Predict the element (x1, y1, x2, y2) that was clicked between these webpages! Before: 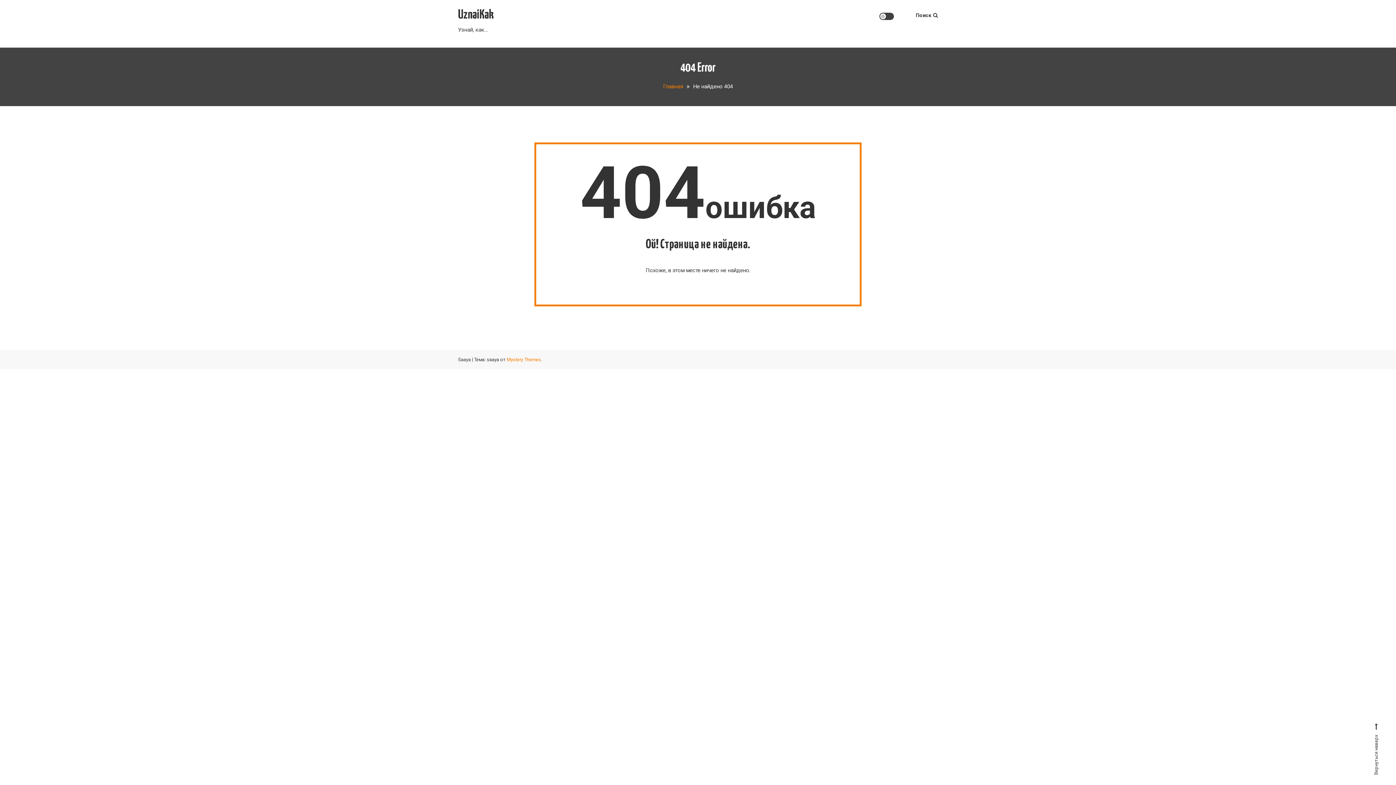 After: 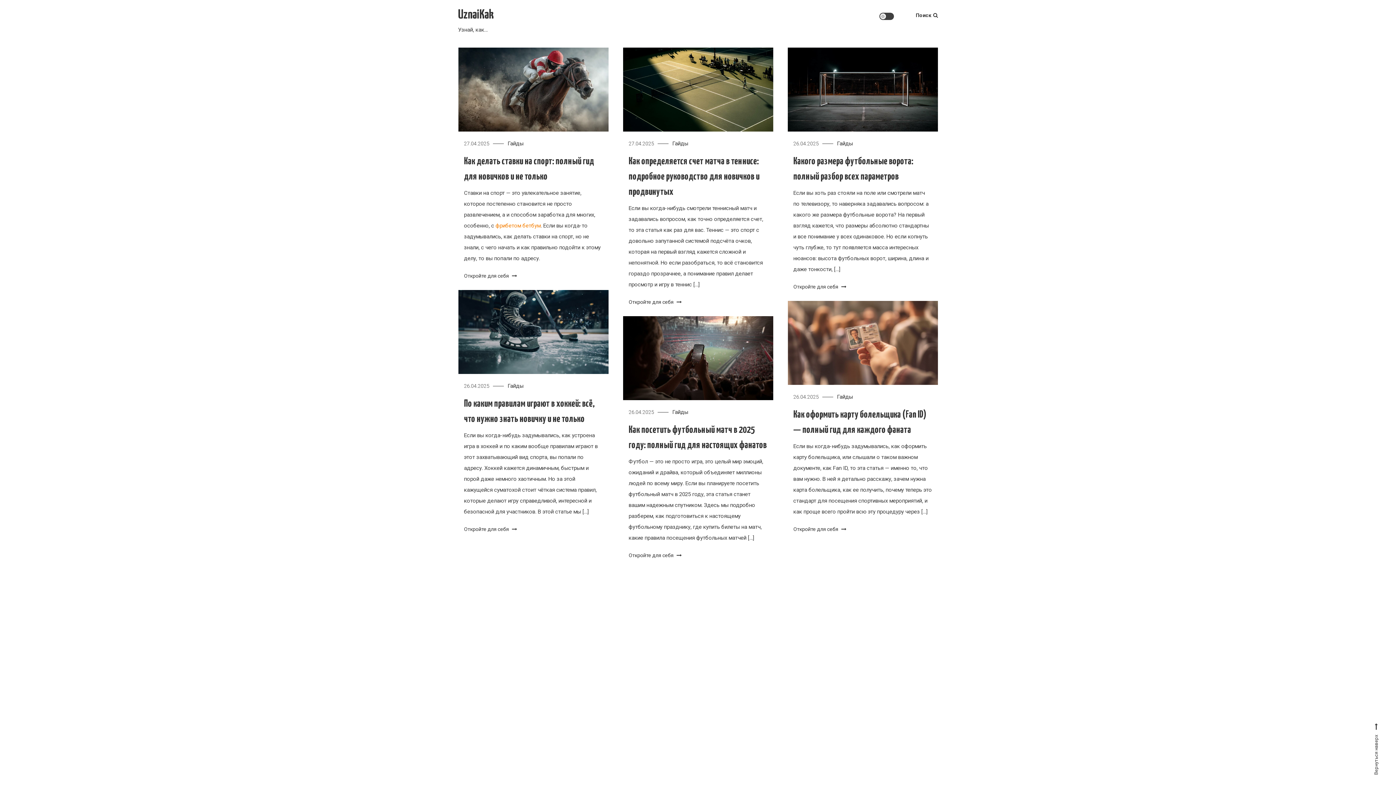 Action: label: UznaiKak bbox: (458, 9, 493, 21)